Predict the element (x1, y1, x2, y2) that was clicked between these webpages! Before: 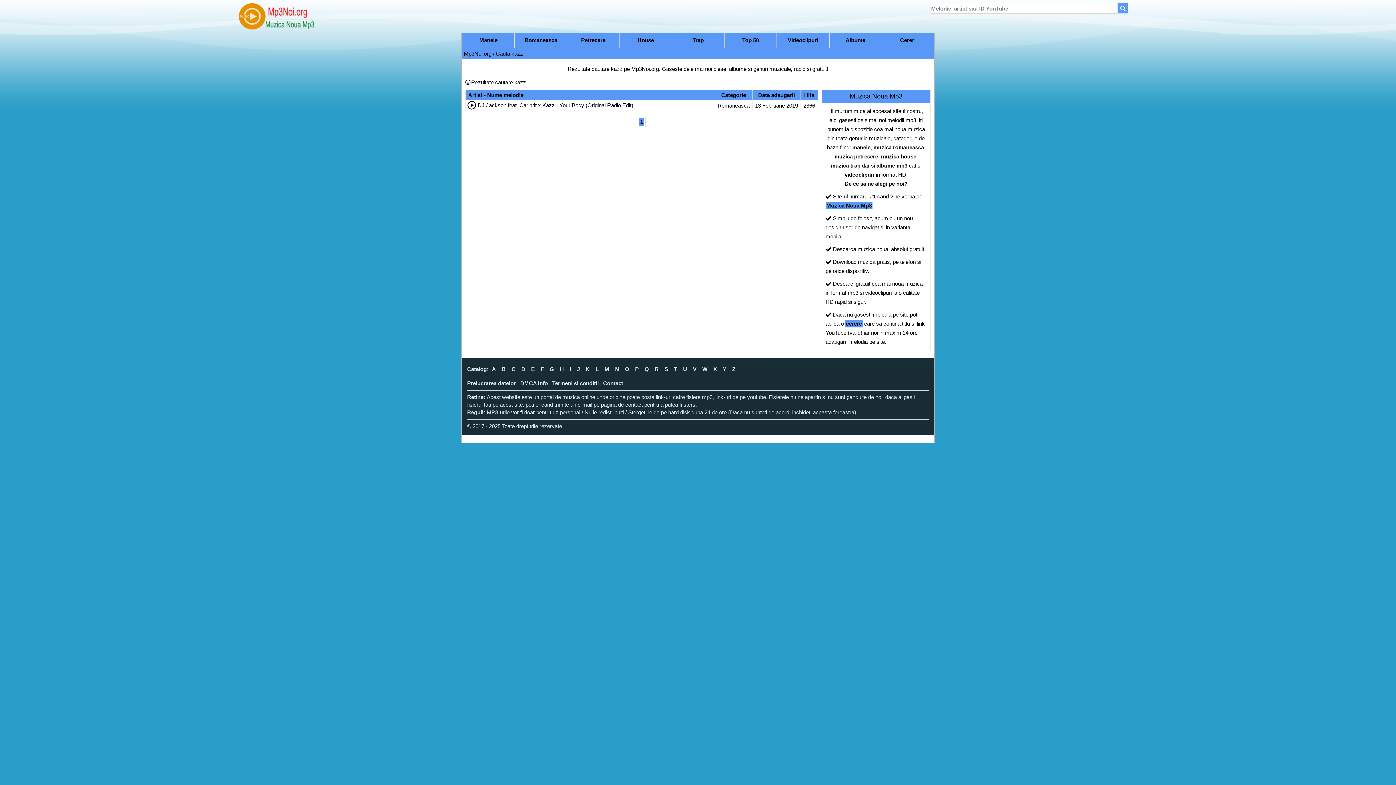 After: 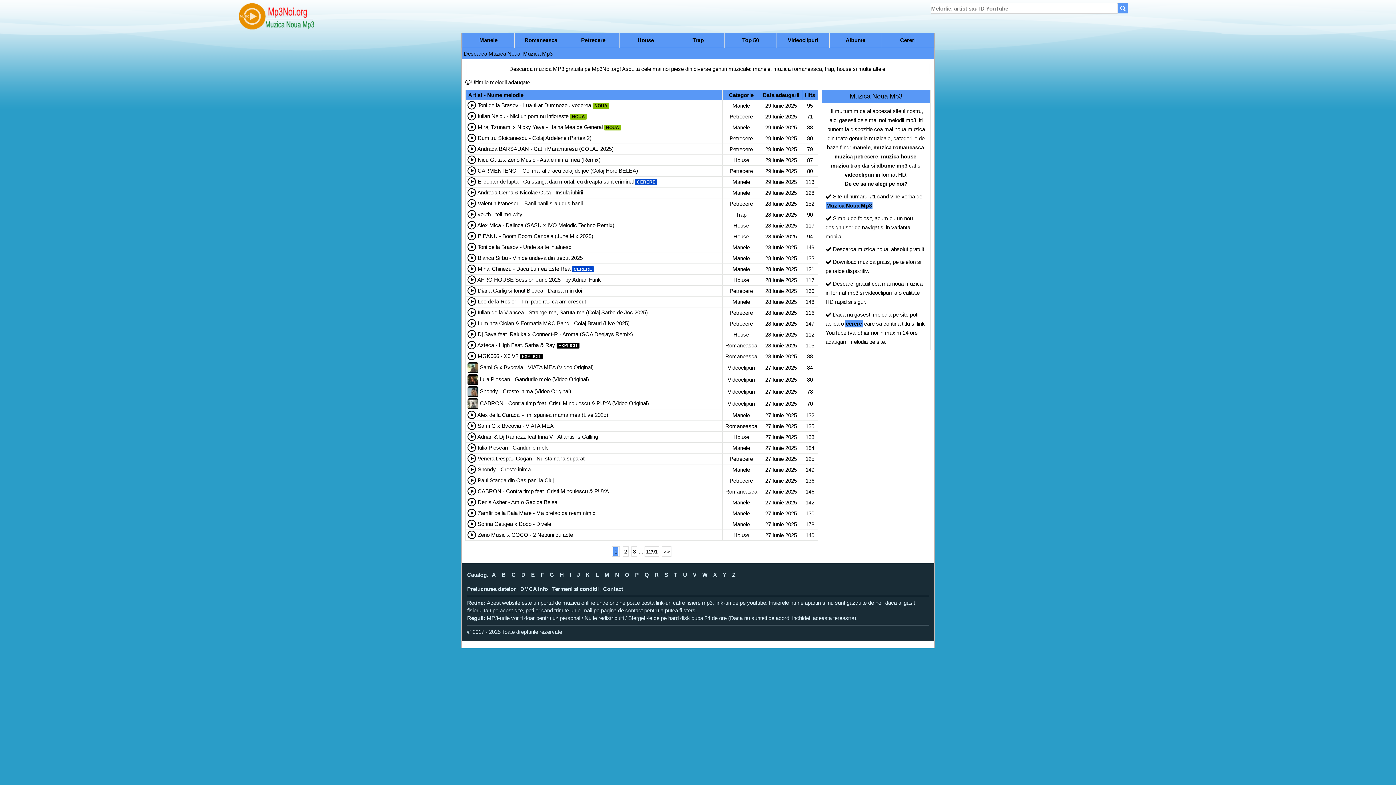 Action: bbox: (1118, 3, 1128, 13) label: Search